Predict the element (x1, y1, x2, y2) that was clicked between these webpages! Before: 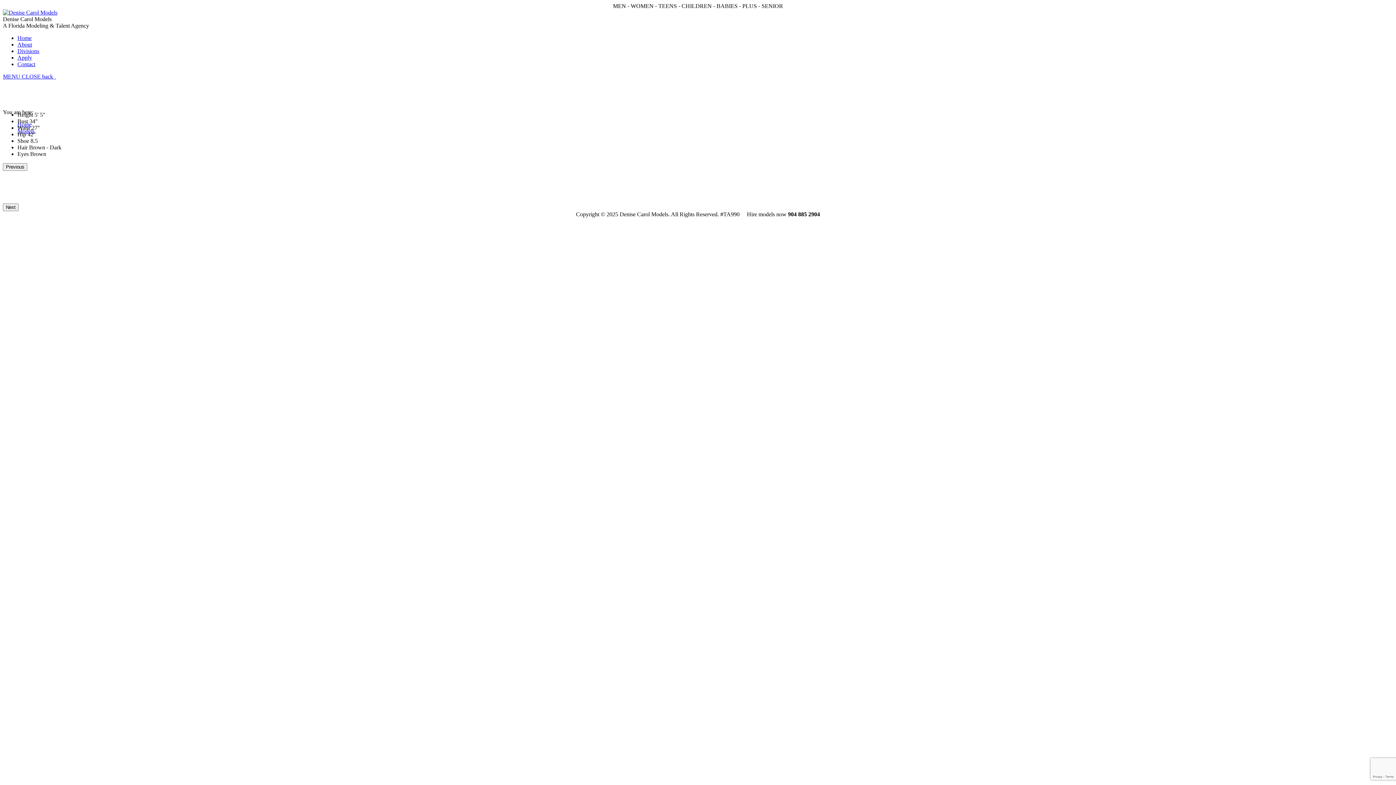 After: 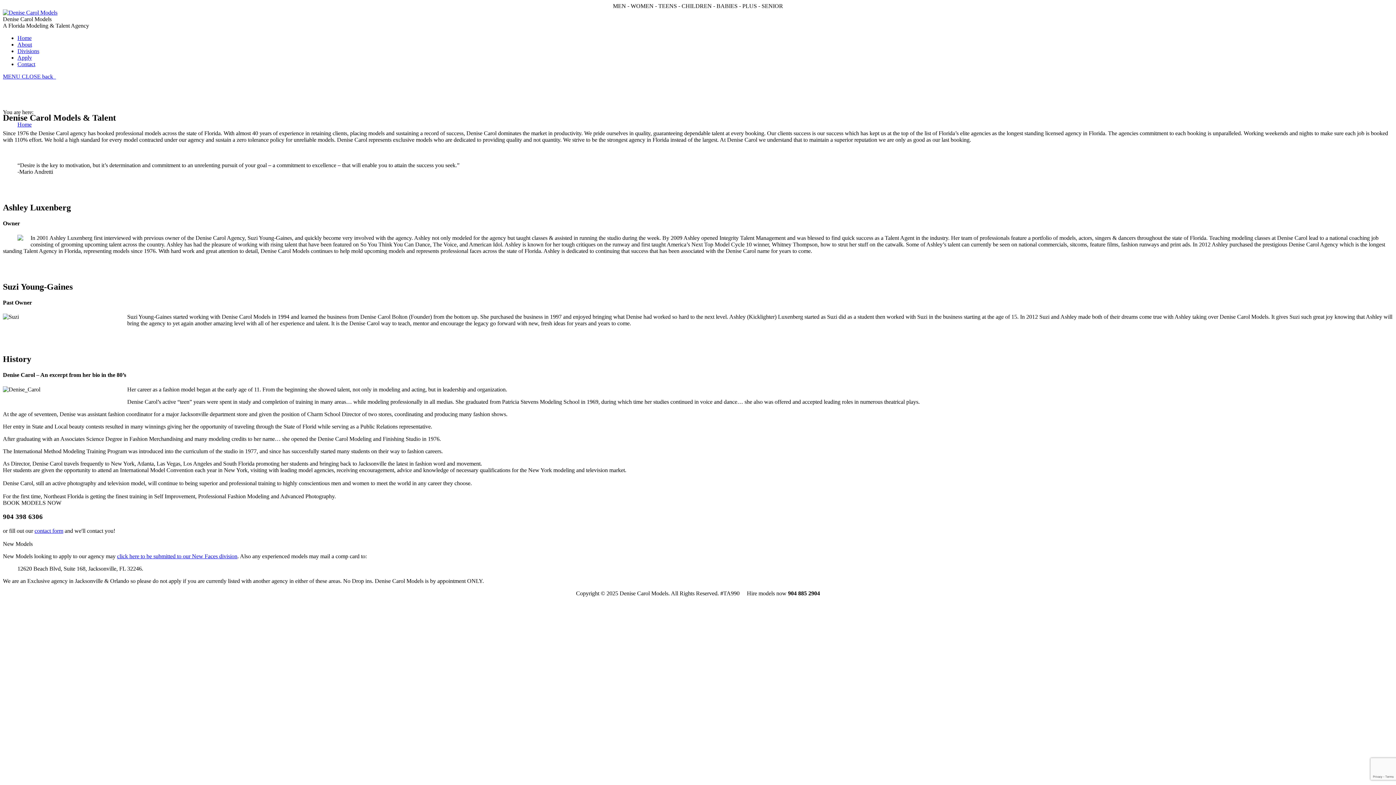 Action: label: About bbox: (17, 41, 32, 47)